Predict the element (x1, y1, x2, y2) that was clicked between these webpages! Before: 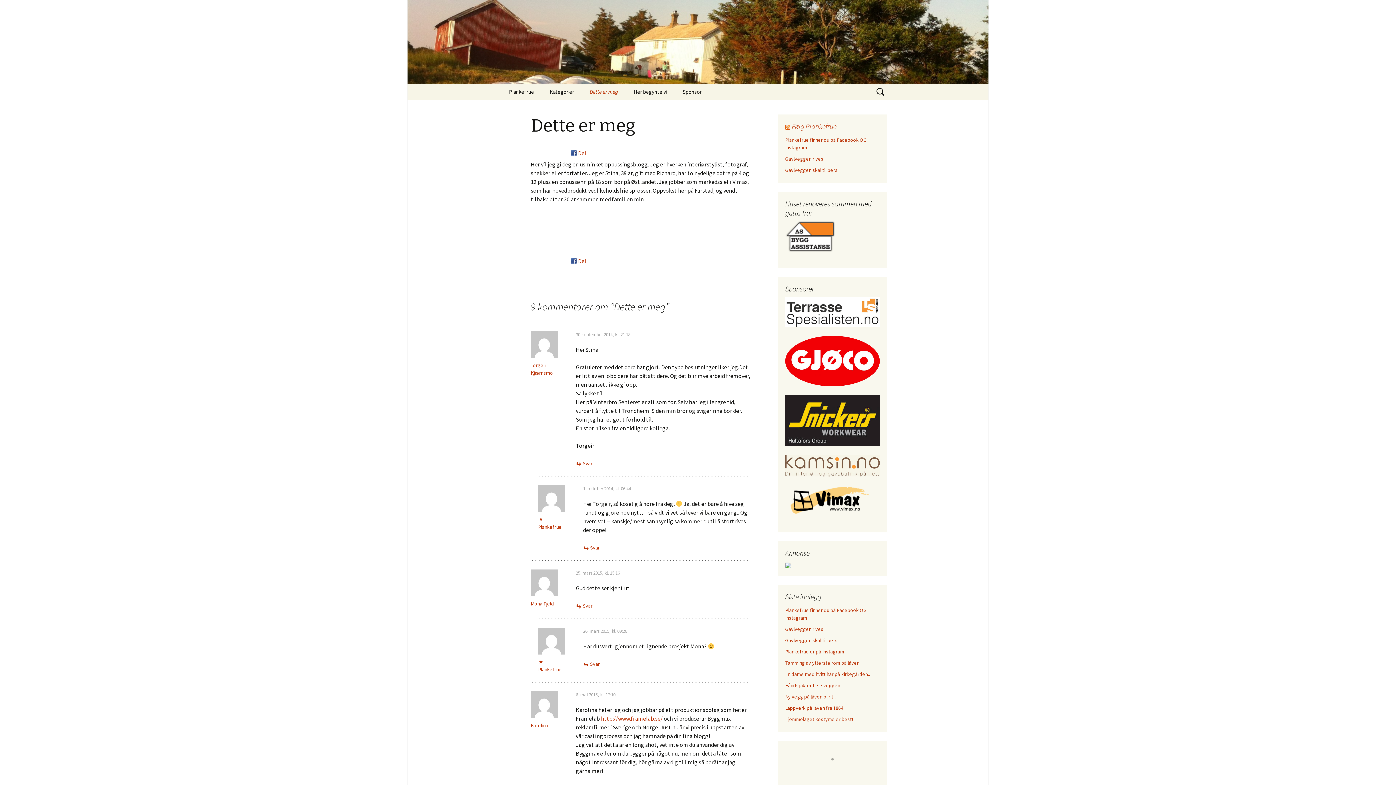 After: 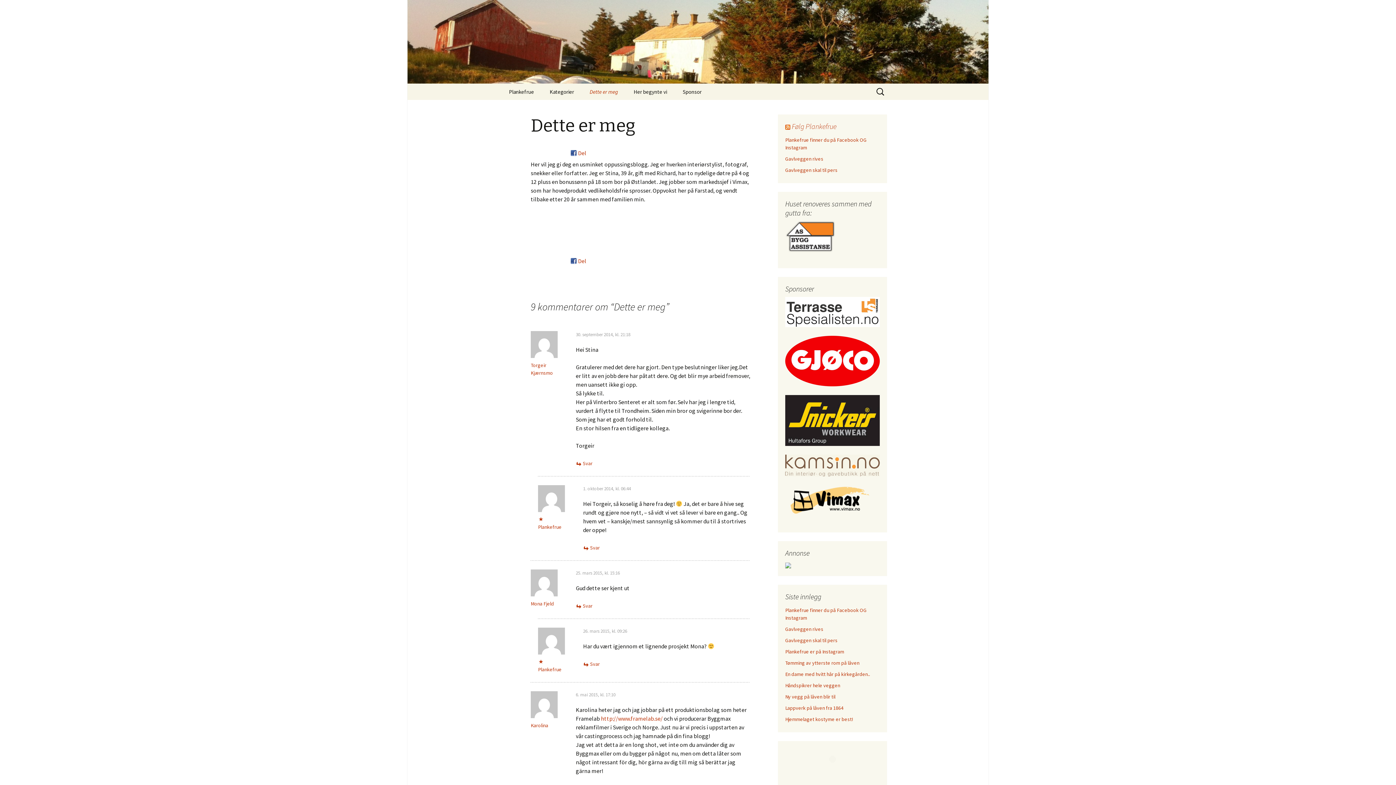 Action: bbox: (804, 767, 862, 779) label: Follow on Instagram